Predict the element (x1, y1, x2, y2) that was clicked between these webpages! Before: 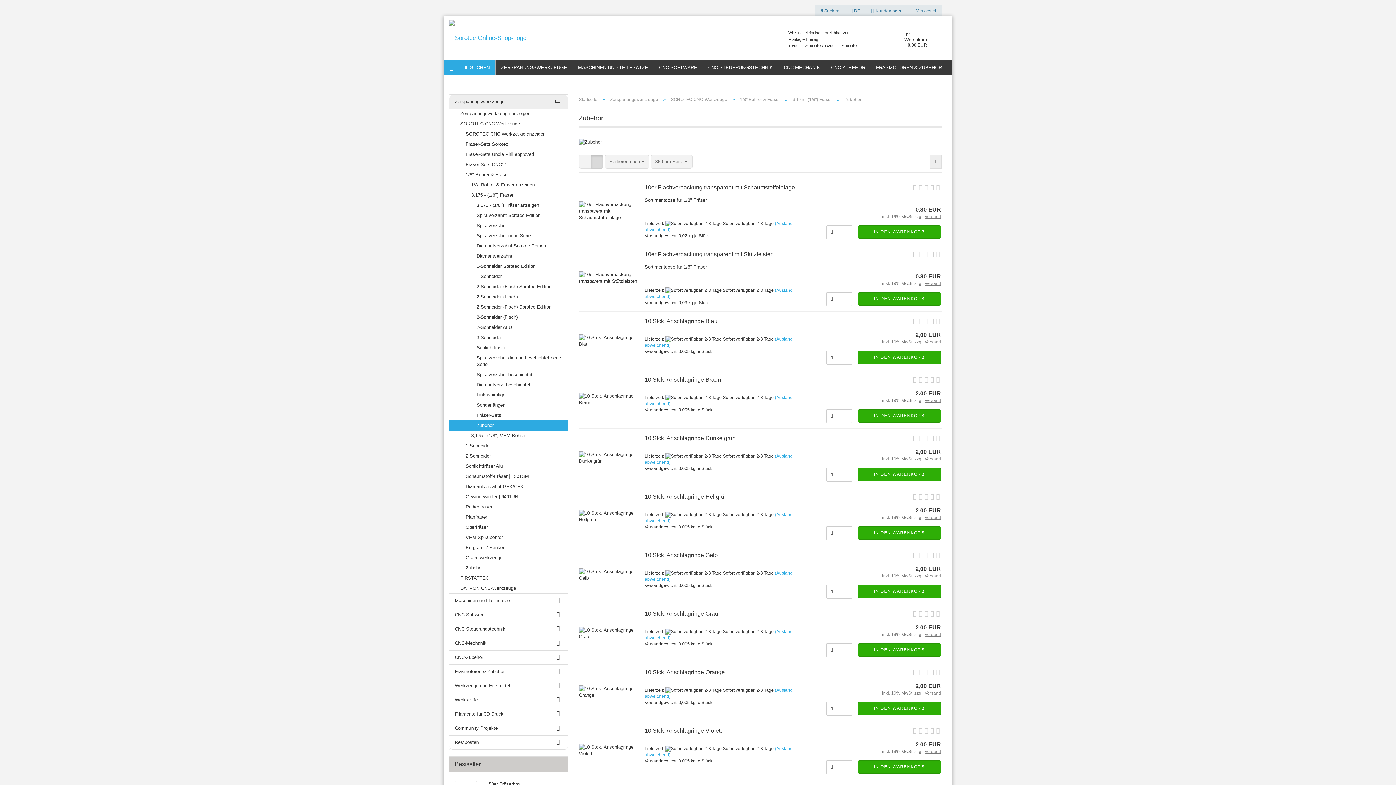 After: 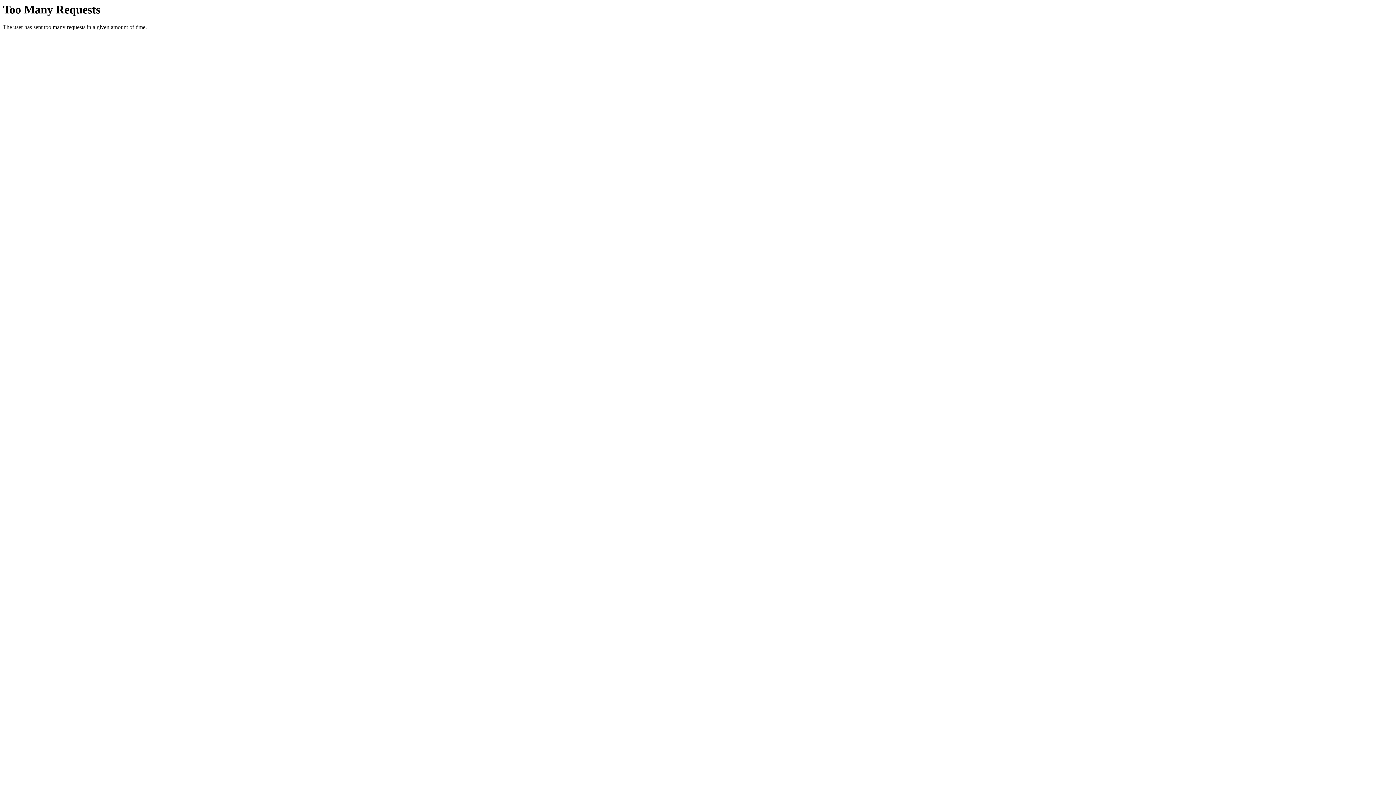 Action: bbox: (449, 679, 567, 693) label: Werkzeuge und Hilfsmittel